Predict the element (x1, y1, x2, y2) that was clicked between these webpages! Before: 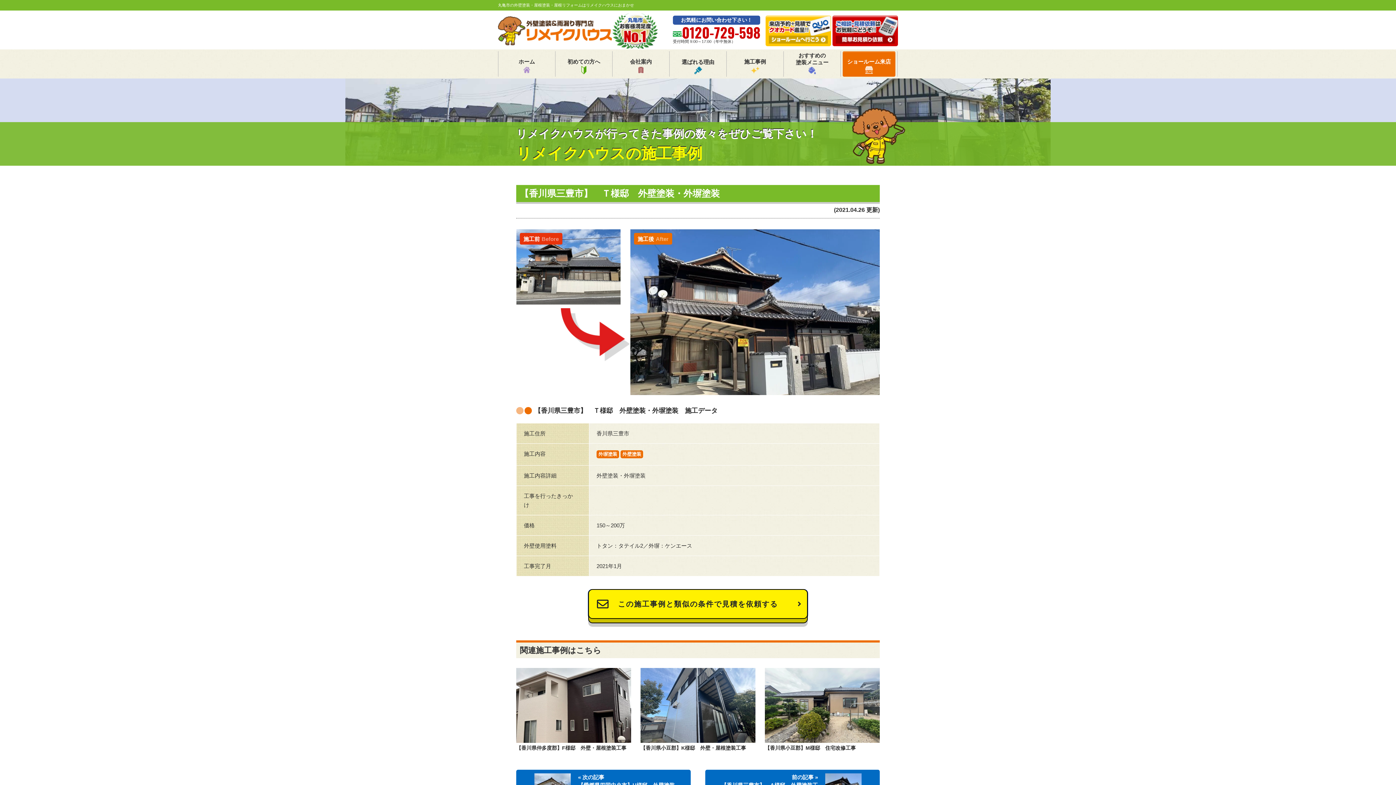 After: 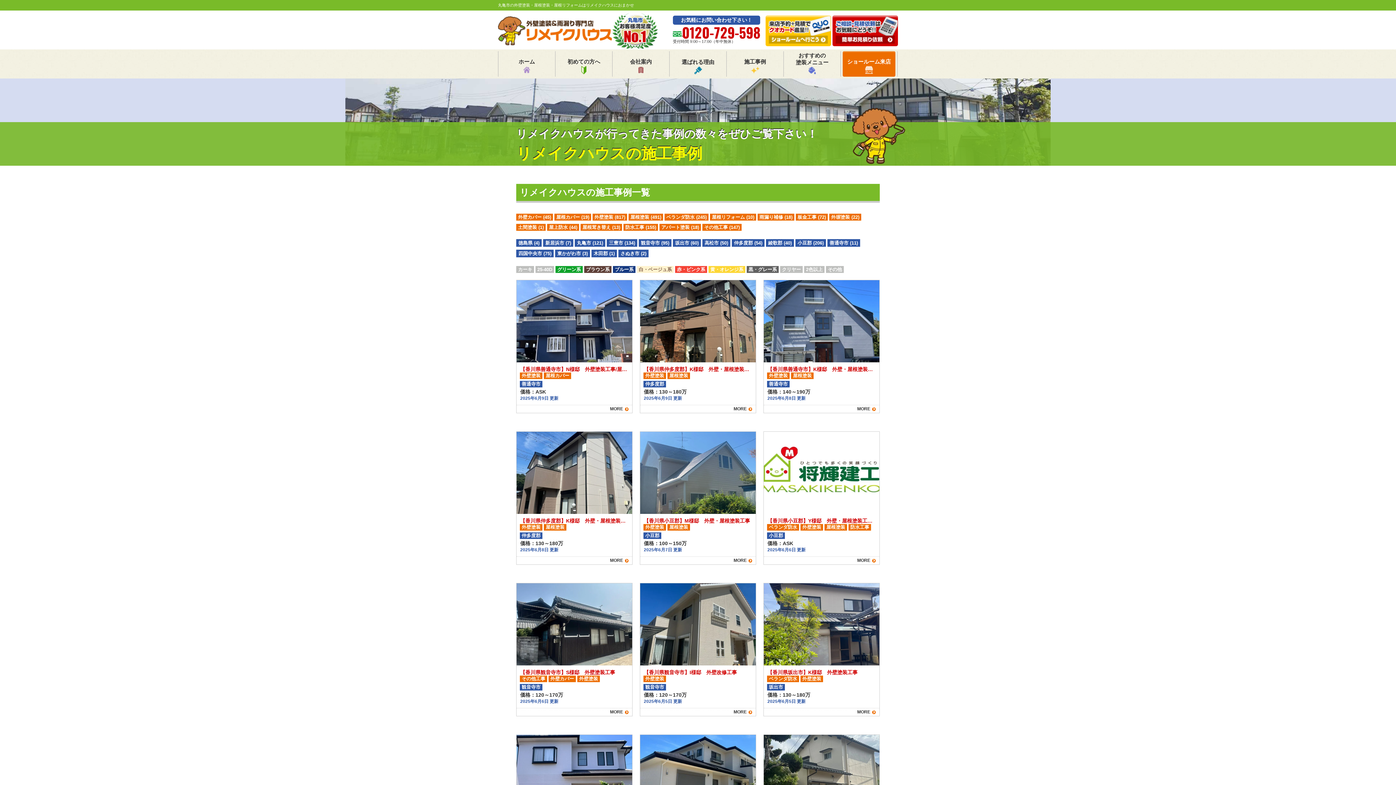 Action: bbox: (726, 51, 783, 76) label: 施工事例